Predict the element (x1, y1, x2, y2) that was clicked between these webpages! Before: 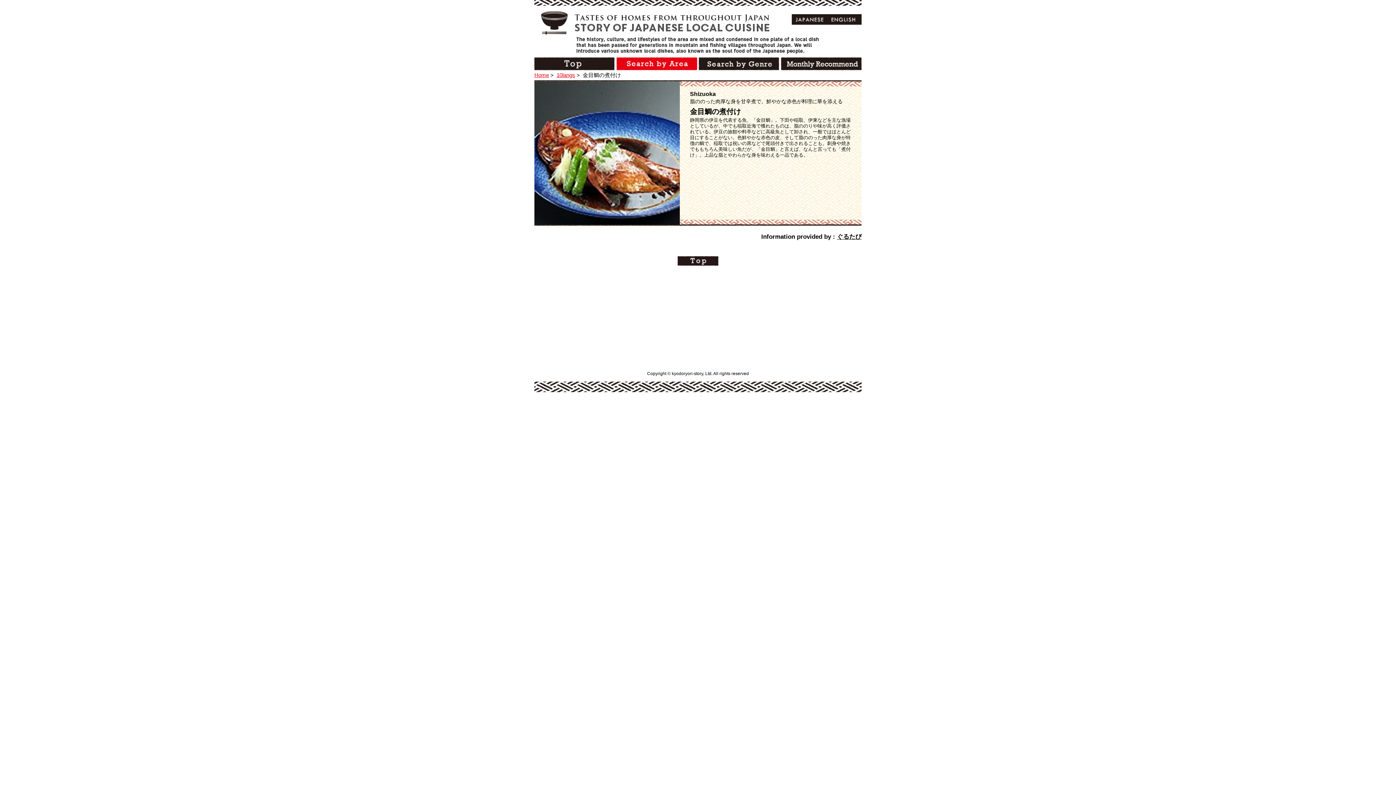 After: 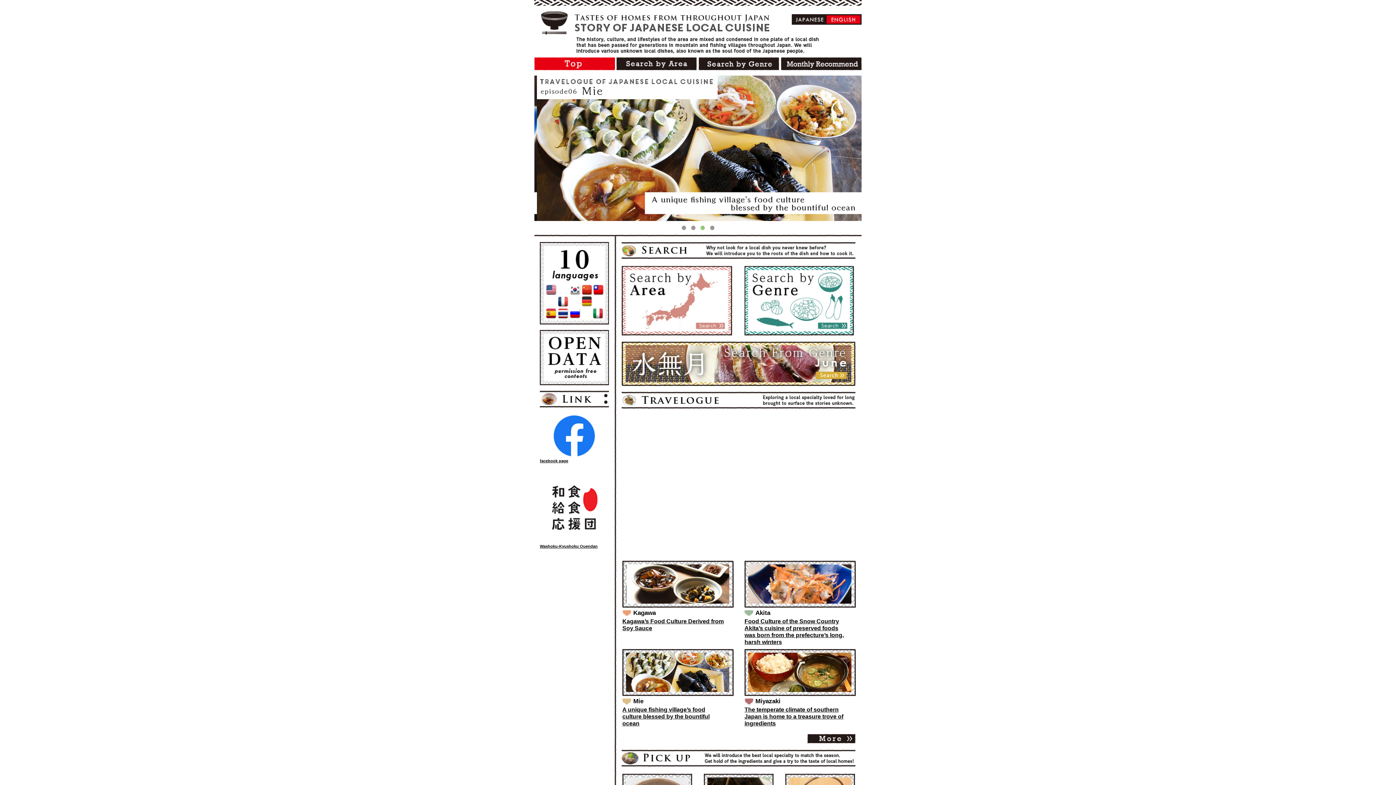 Action: bbox: (534, 58, 615, 64)